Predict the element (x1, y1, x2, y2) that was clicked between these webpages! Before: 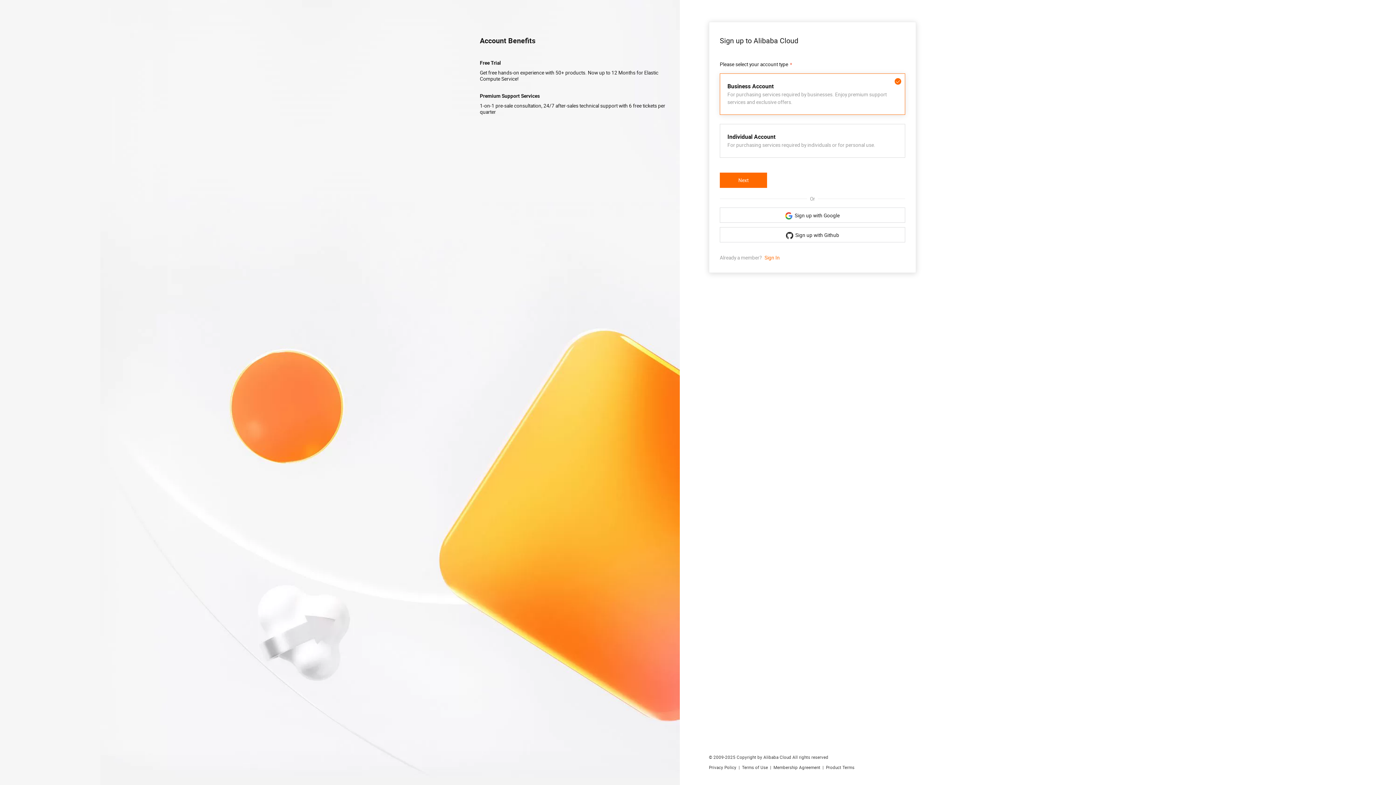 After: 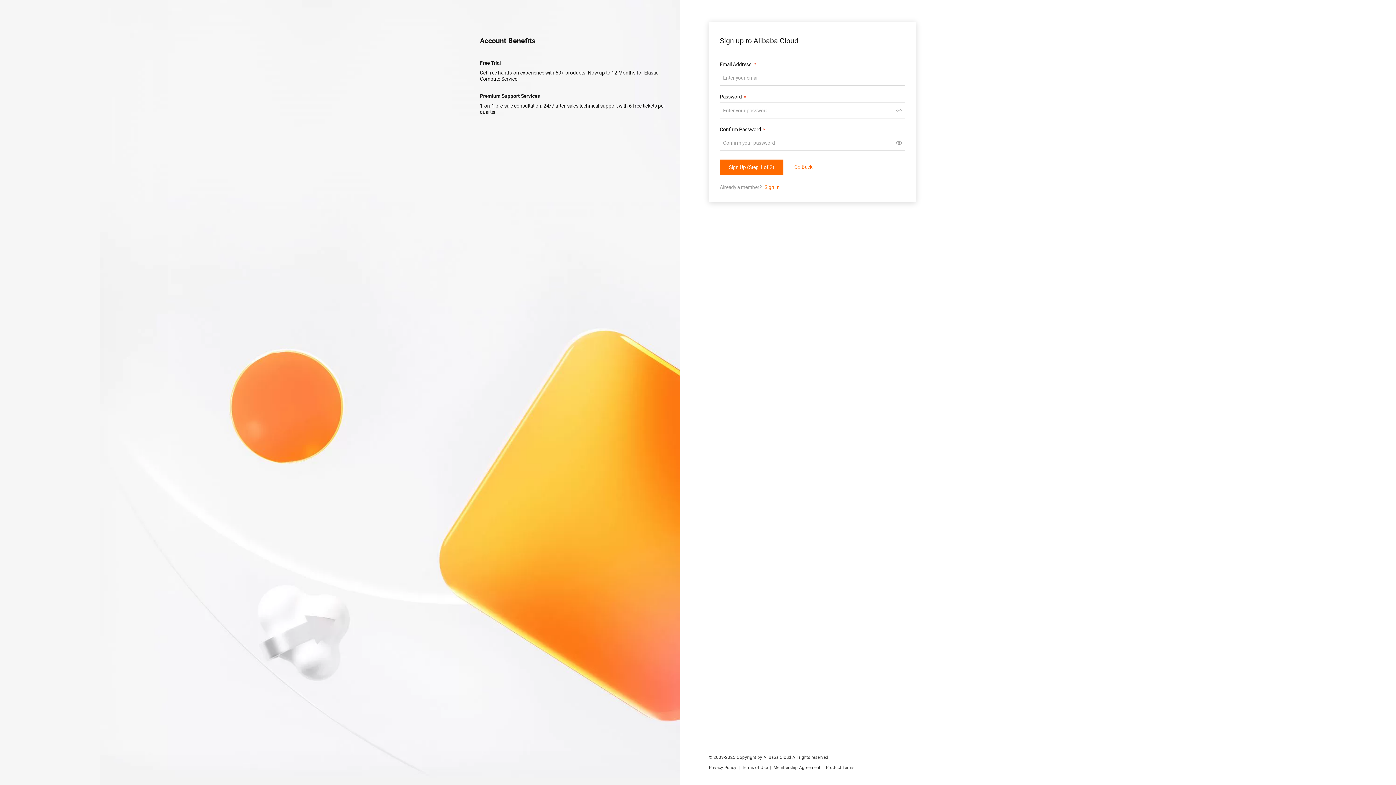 Action: label: Next bbox: (720, 172, 767, 188)